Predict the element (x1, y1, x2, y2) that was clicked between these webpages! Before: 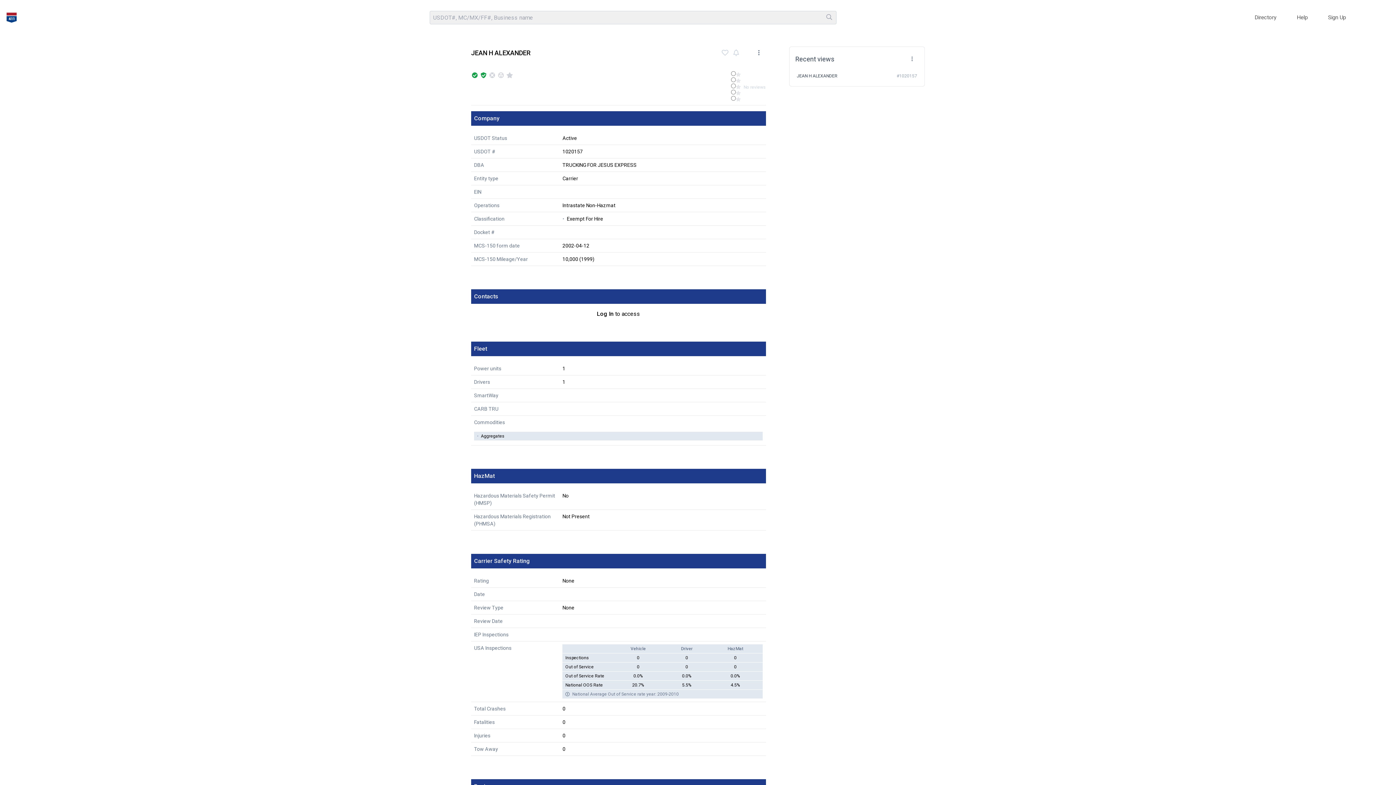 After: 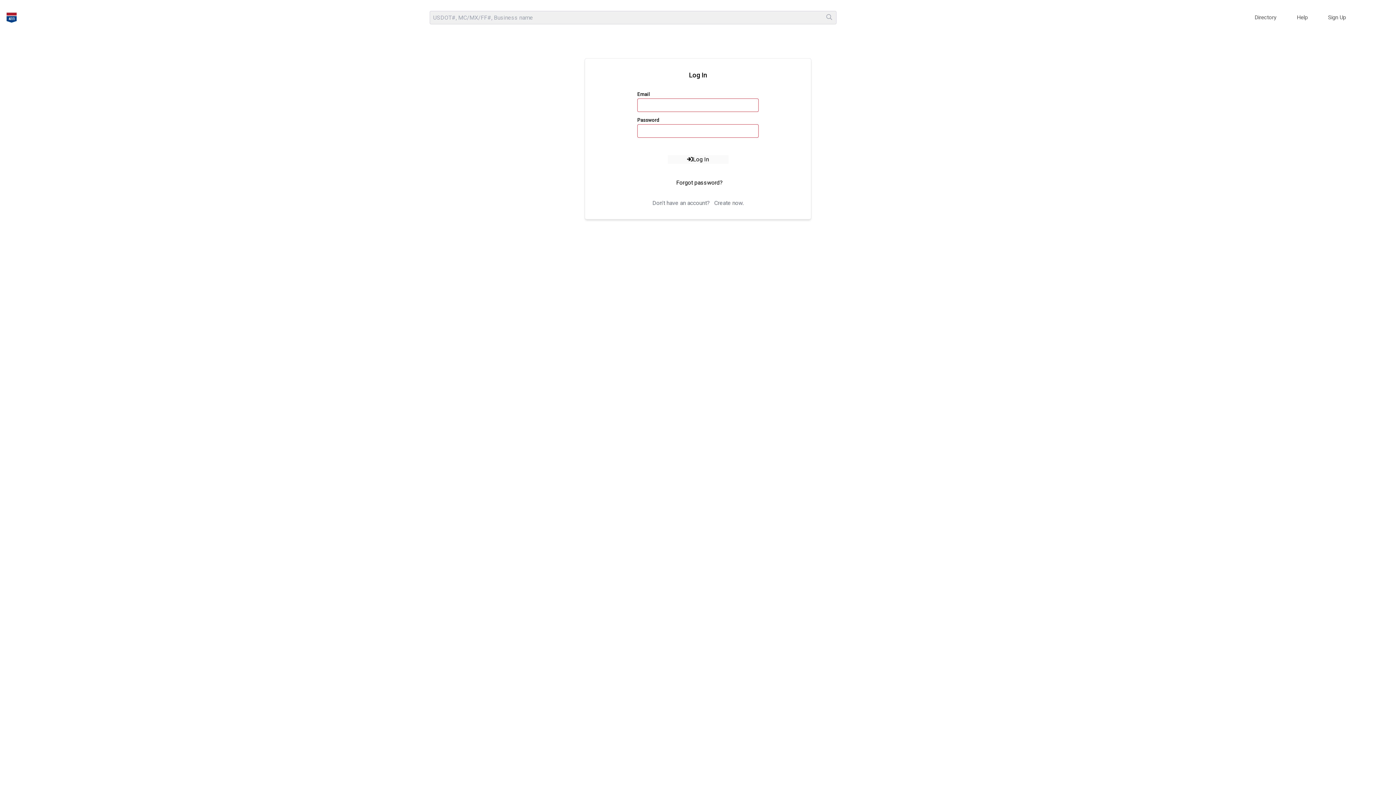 Action: bbox: (597, 310, 613, 317) label: Log In